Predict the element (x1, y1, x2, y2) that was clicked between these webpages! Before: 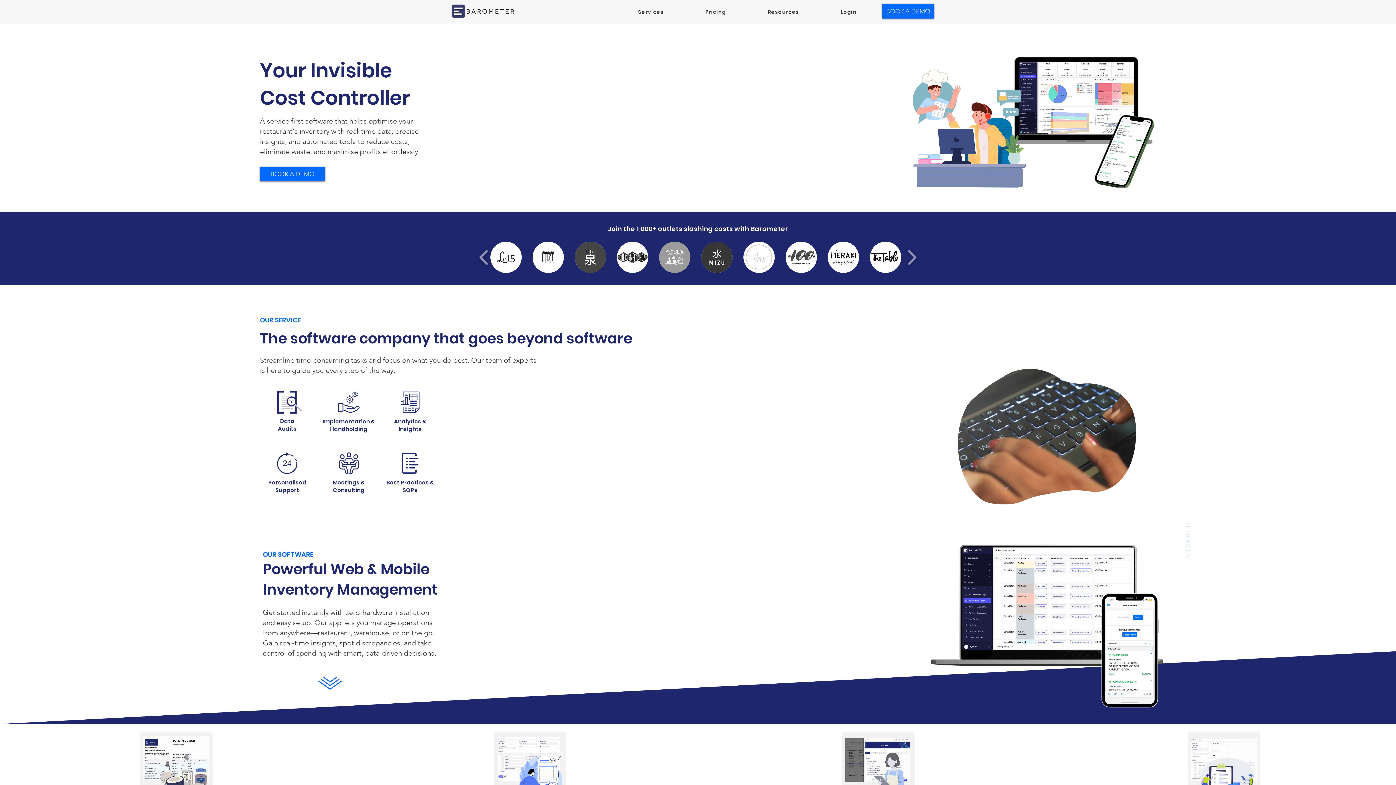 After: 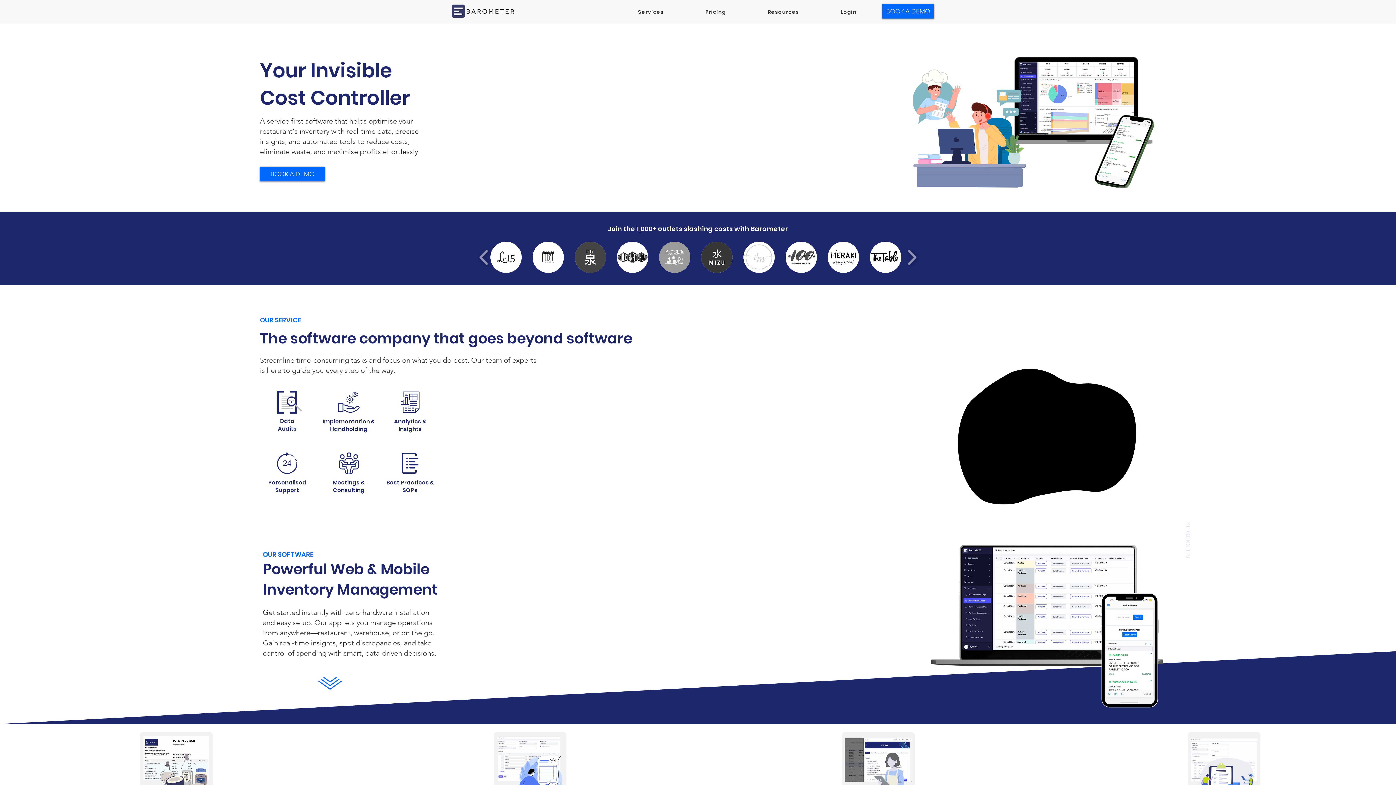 Action: bbox: (450, 3, 516, 18)